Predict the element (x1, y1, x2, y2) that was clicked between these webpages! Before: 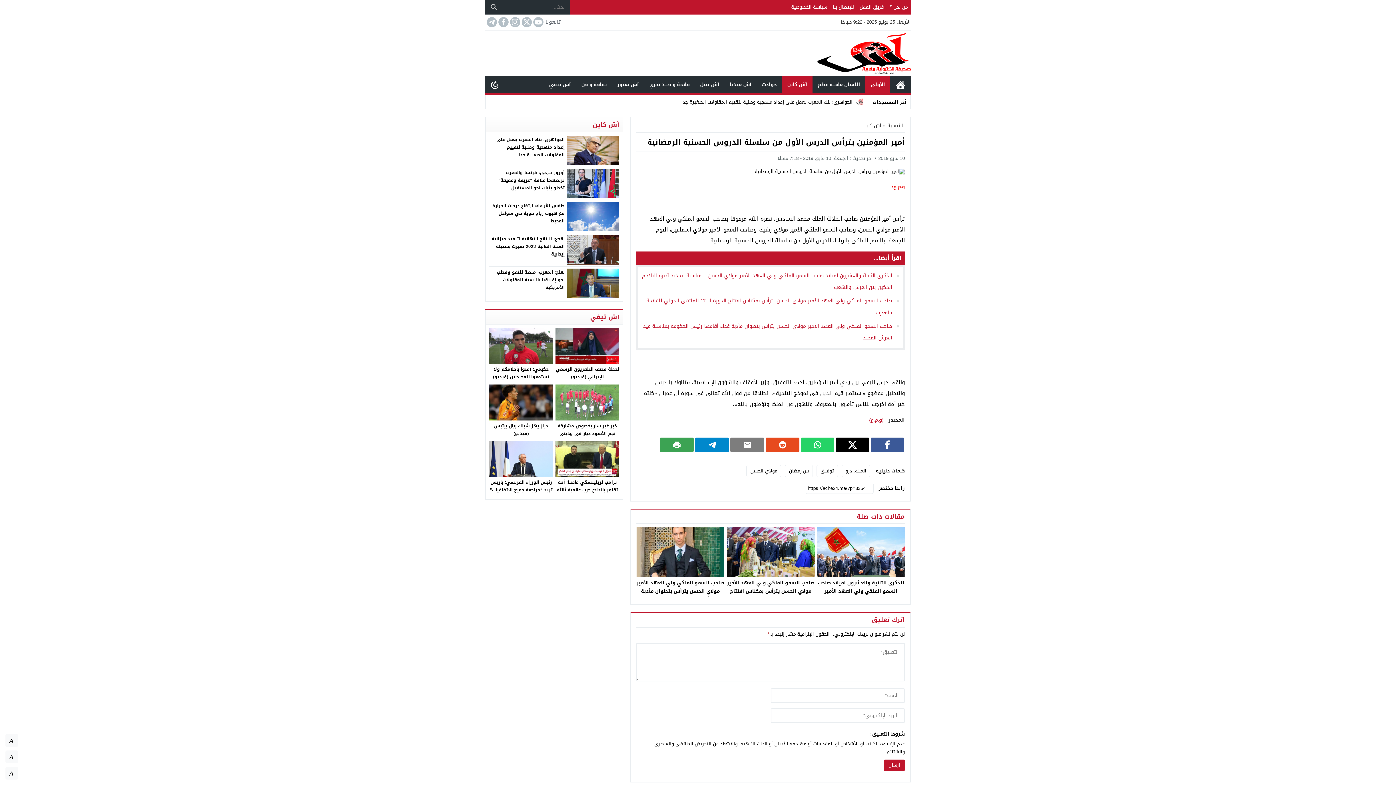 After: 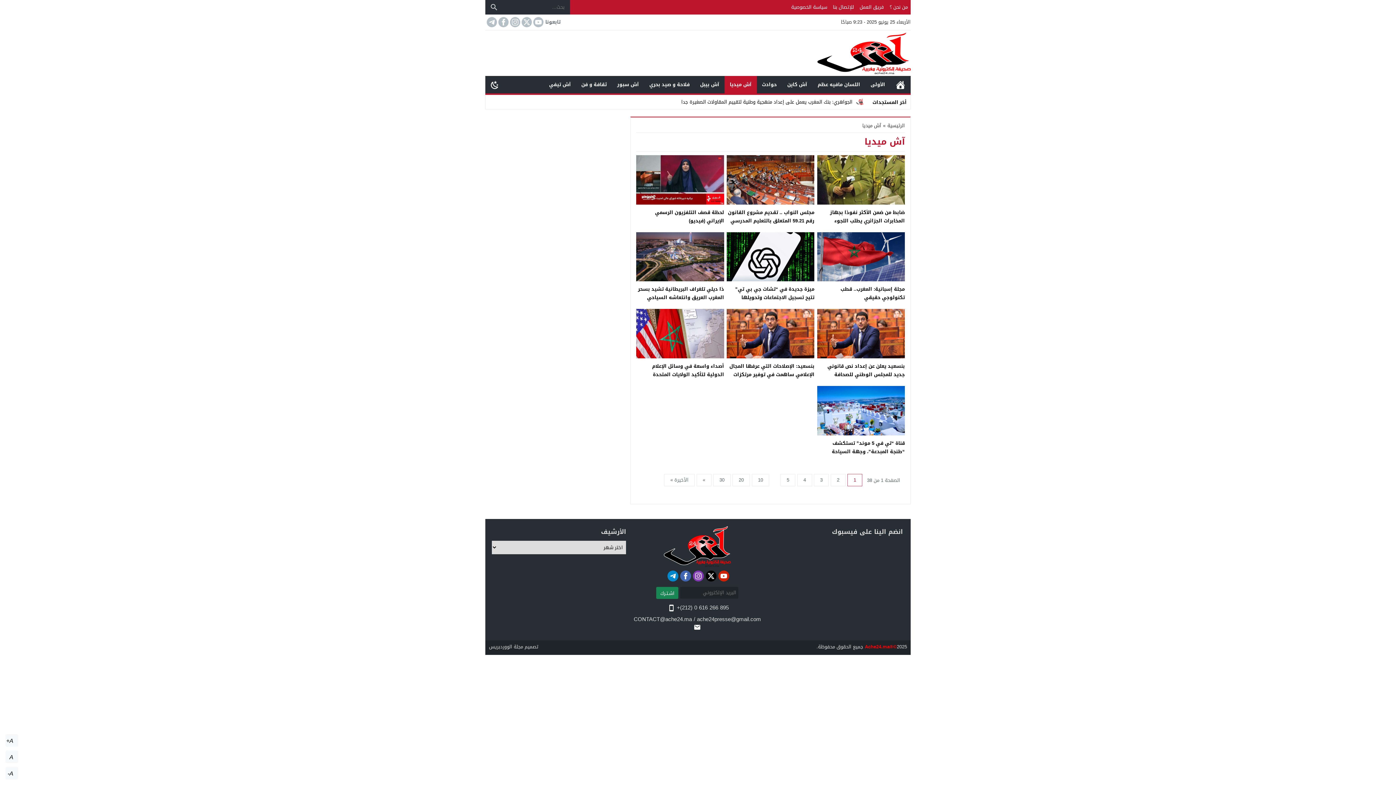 Action: label: آش ميديا bbox: (724, 76, 756, 93)